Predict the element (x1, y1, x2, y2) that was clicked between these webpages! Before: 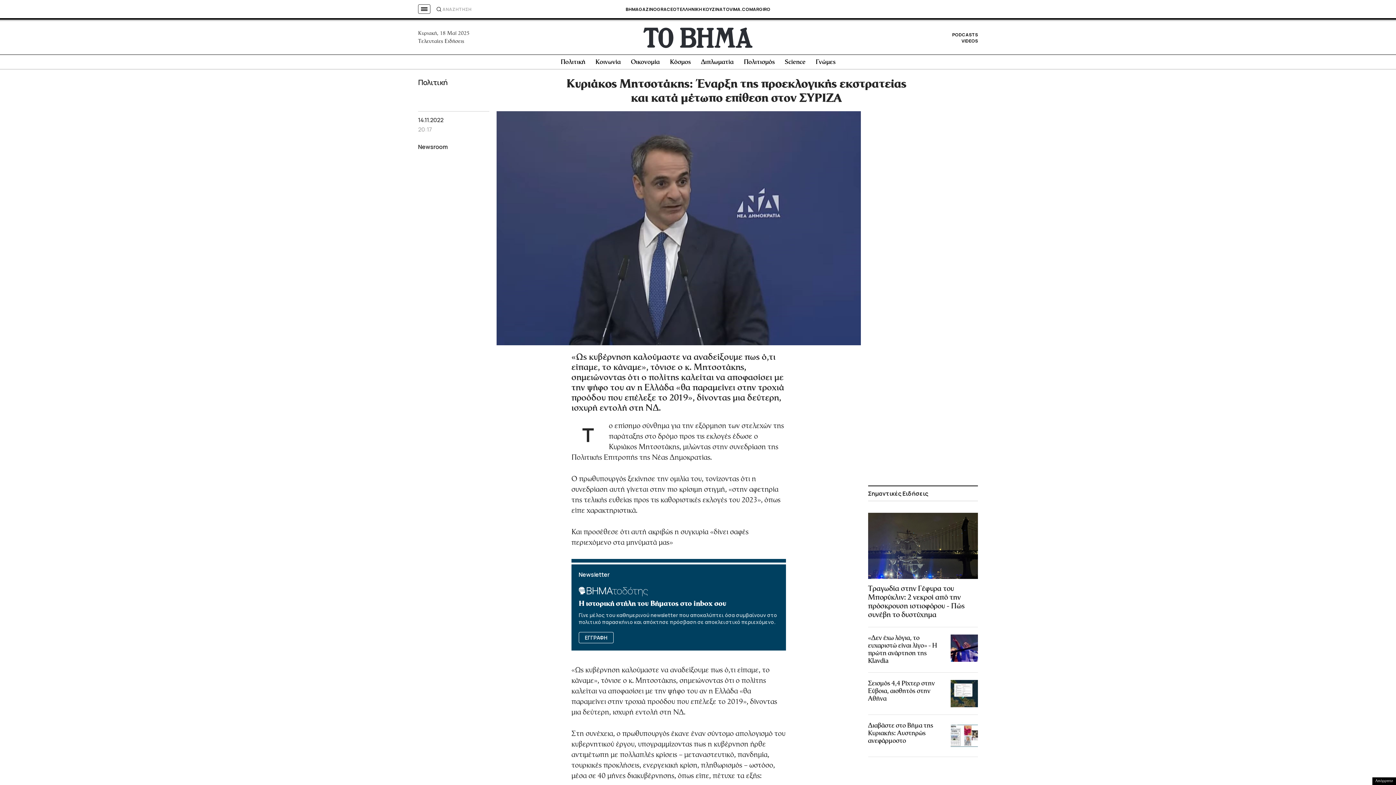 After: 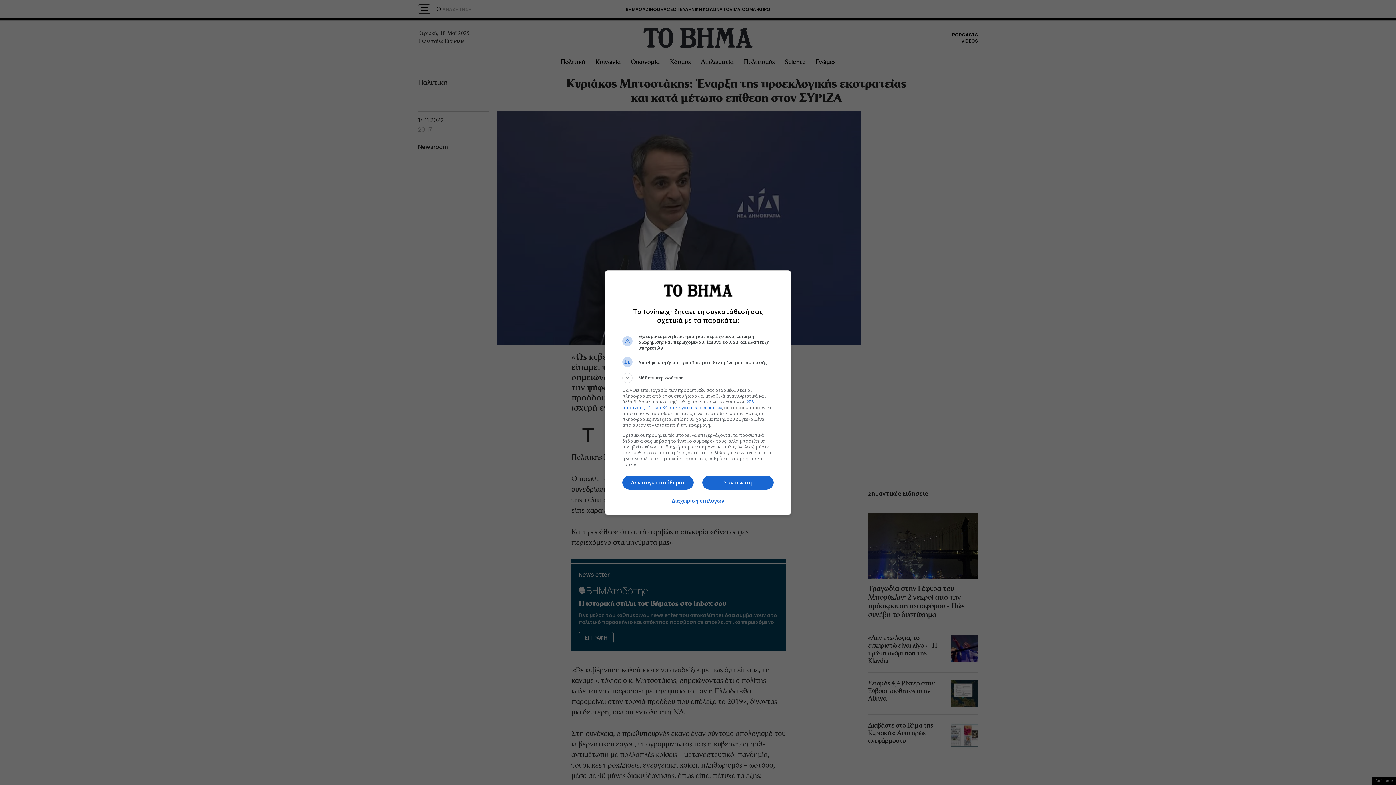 Action: bbox: (1372, 777, 1396, 785) label: Απόρρητο